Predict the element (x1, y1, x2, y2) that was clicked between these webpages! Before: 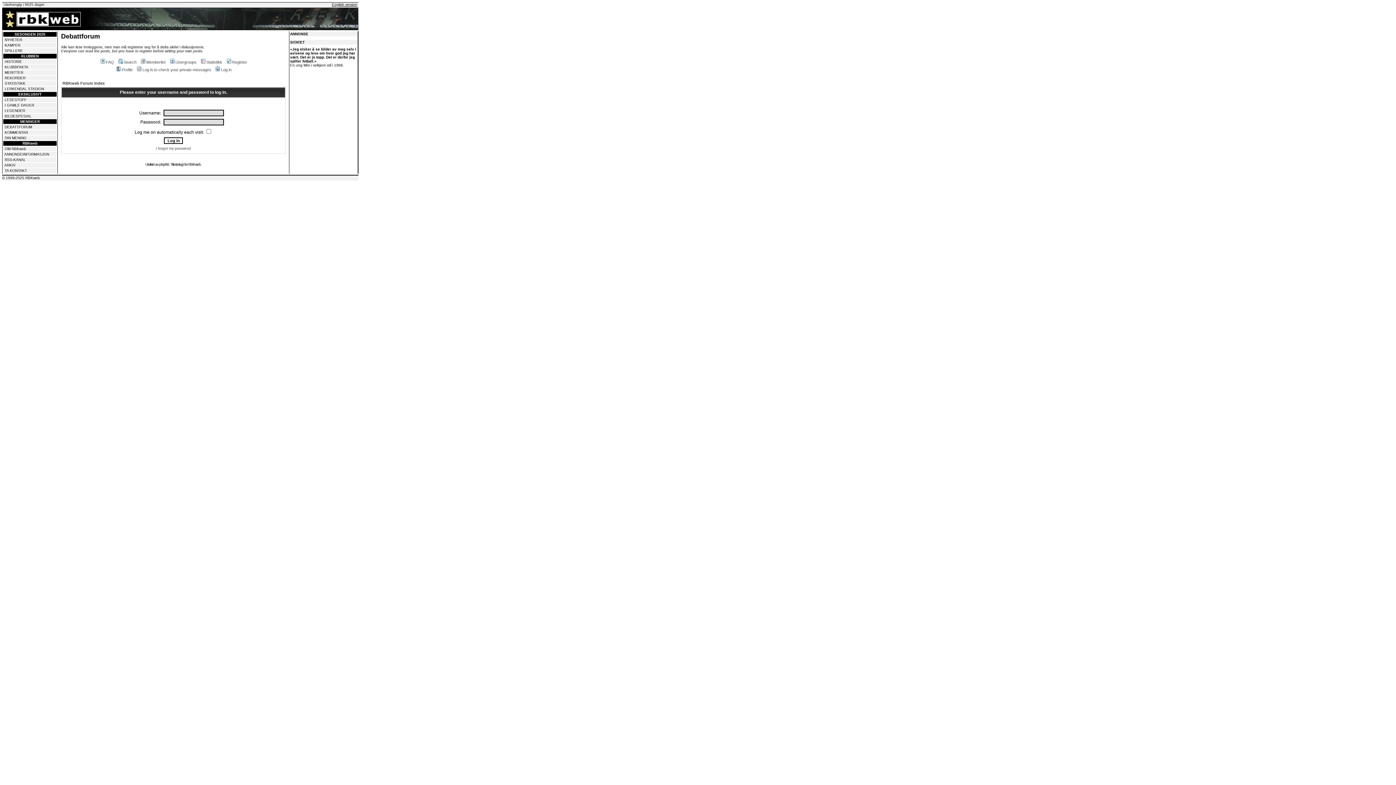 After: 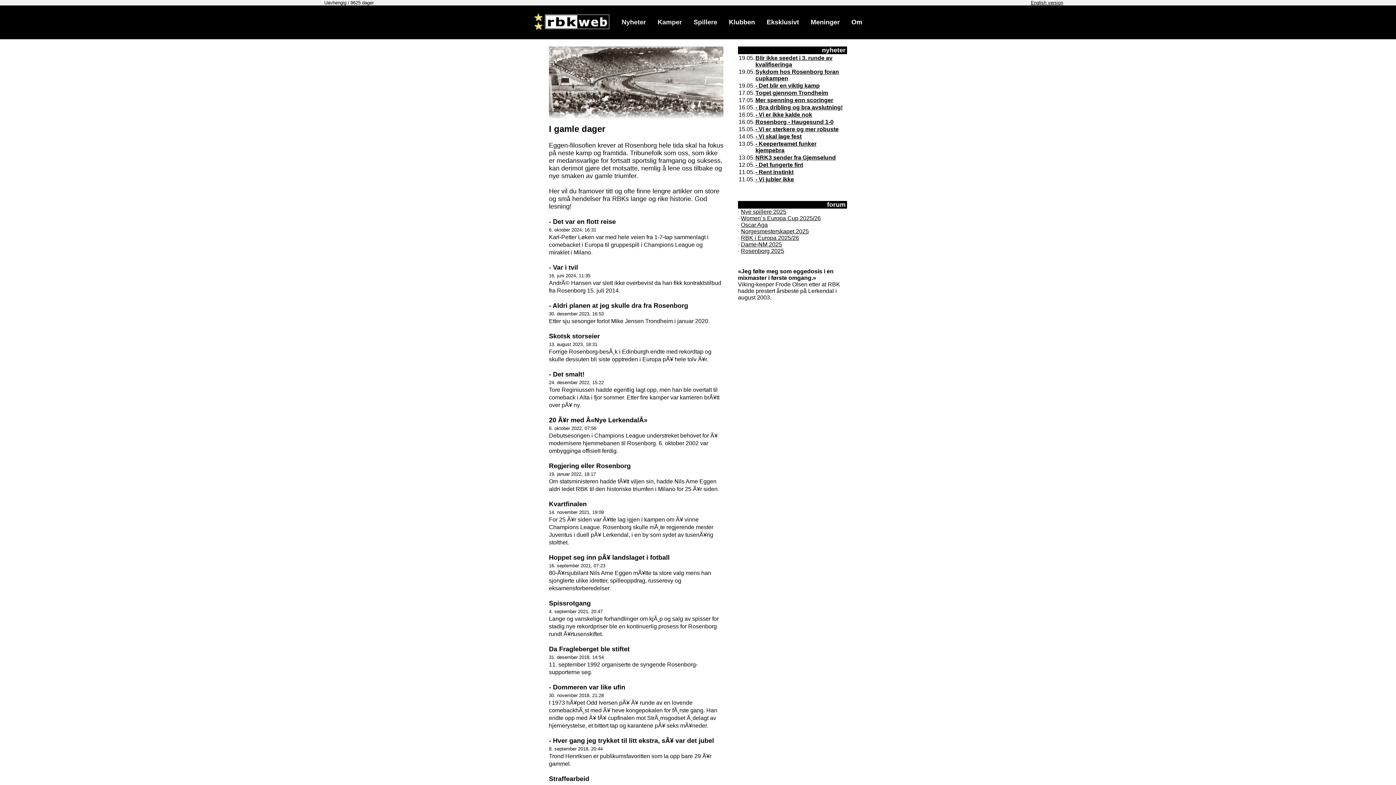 Action: bbox: (4, 103, 34, 107) label: I GAMLE DAGER